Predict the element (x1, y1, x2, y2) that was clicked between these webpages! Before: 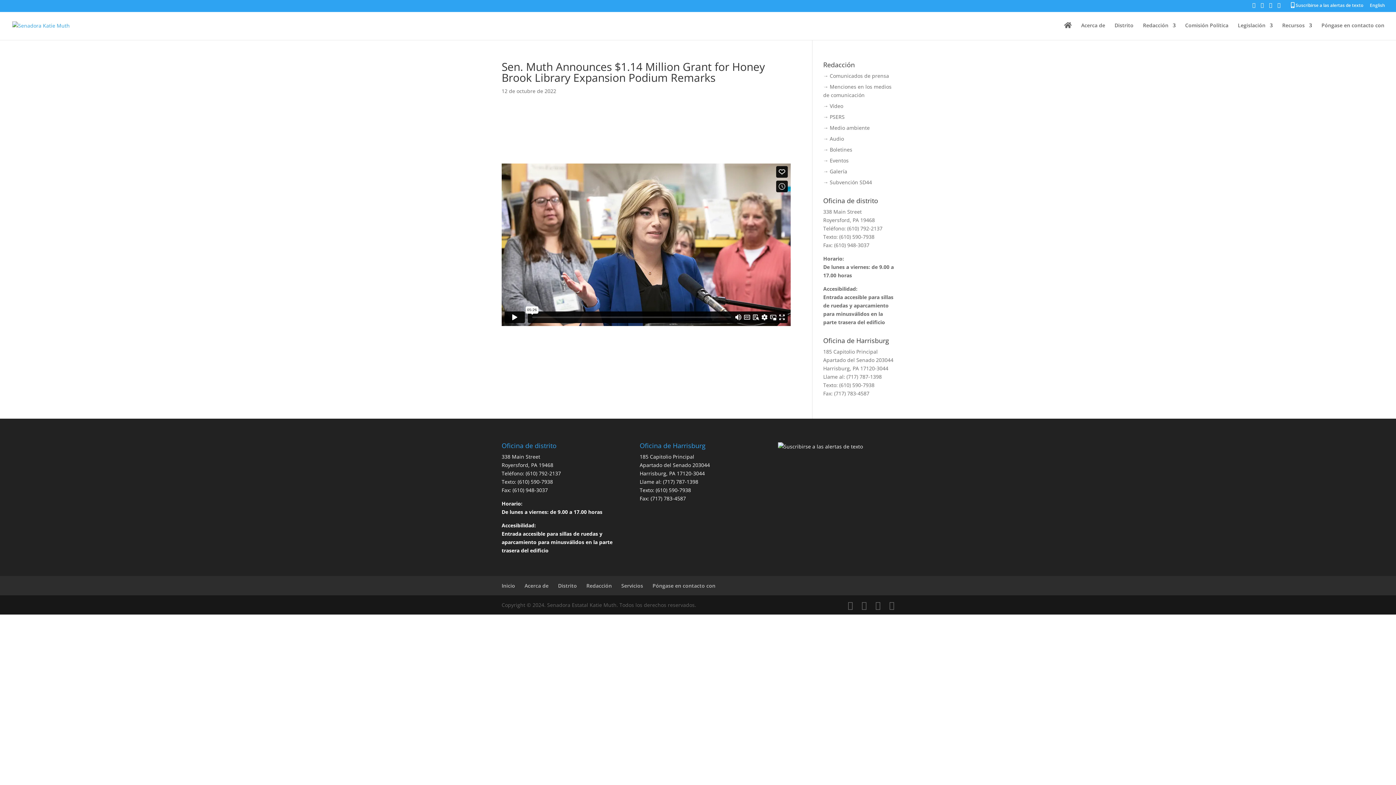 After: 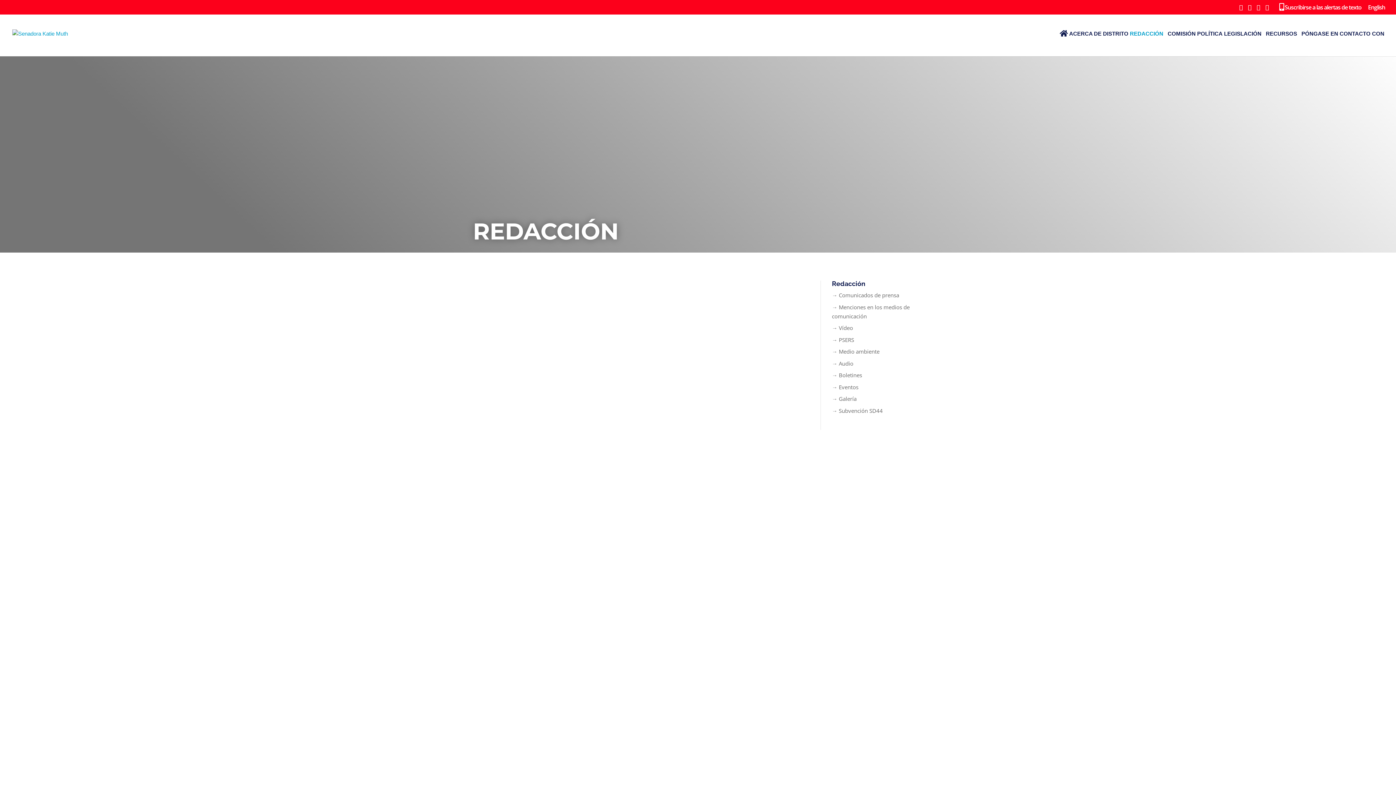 Action: label: Redacción bbox: (586, 582, 612, 589)